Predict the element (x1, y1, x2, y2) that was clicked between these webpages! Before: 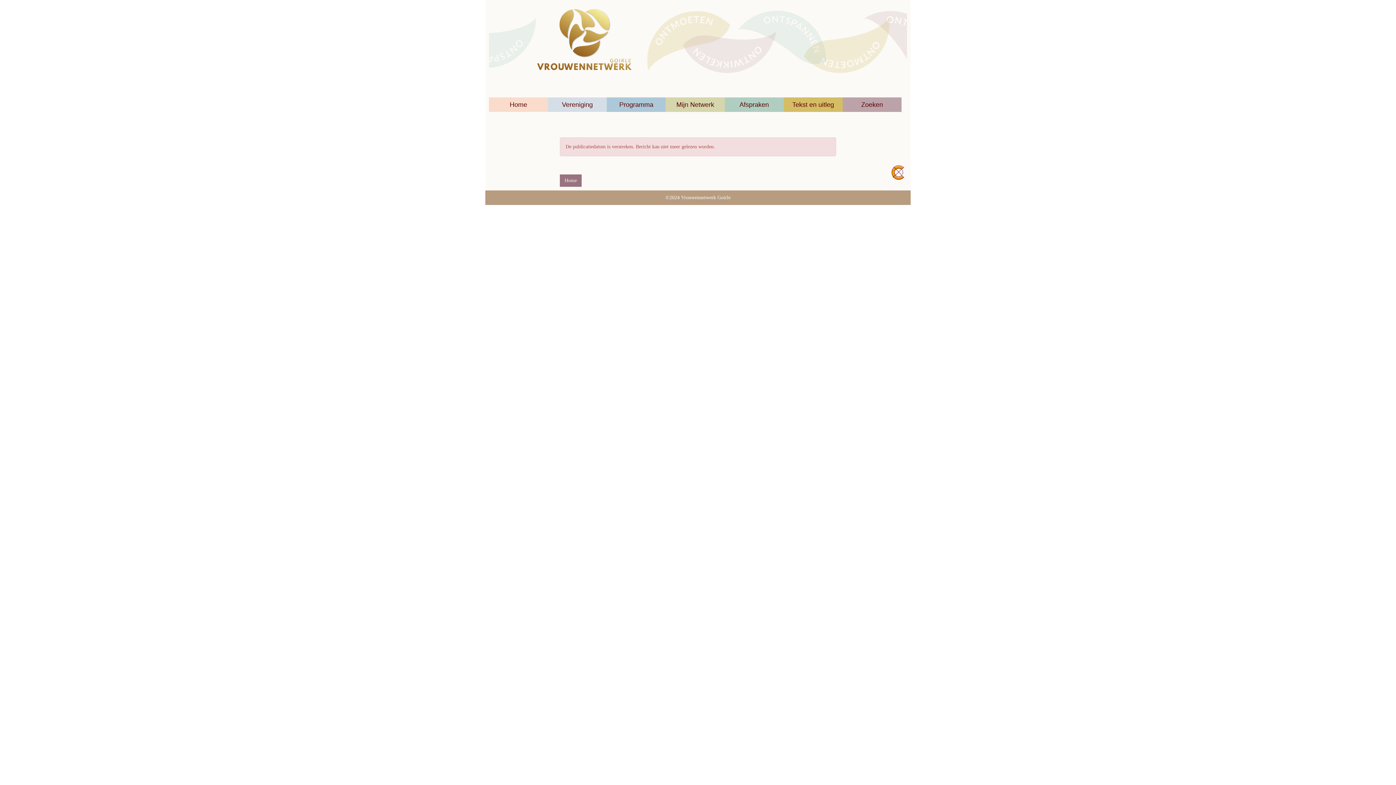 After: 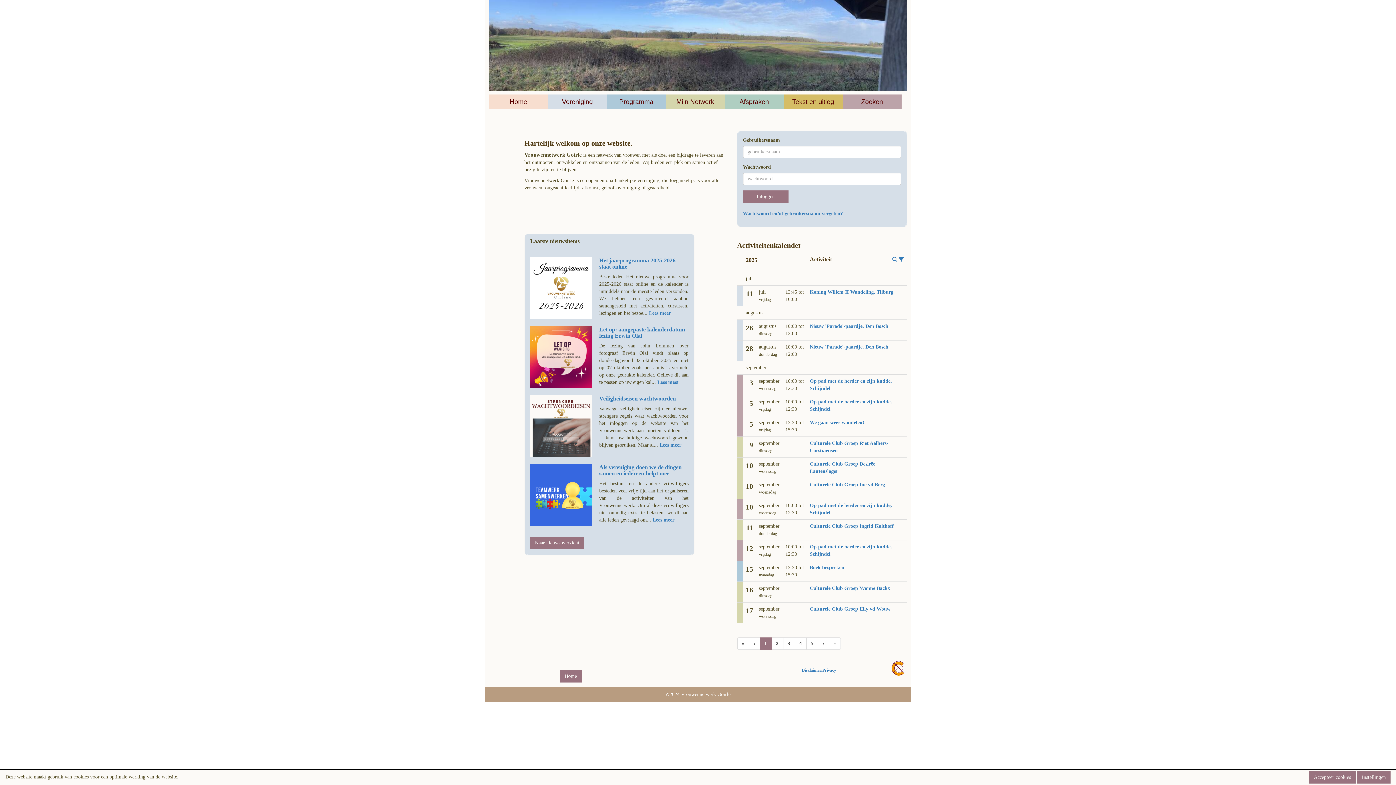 Action: bbox: (489, 97, 548, 112) label: Home